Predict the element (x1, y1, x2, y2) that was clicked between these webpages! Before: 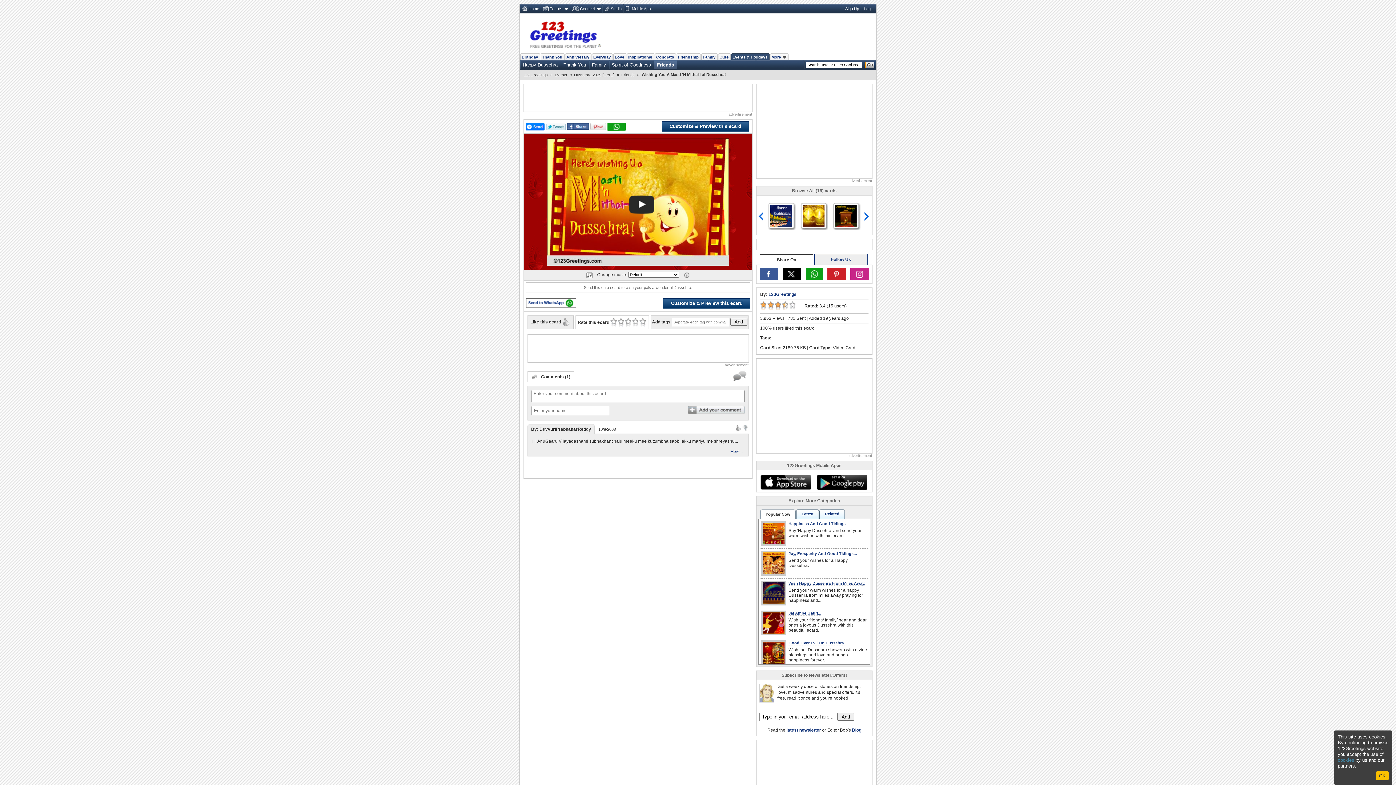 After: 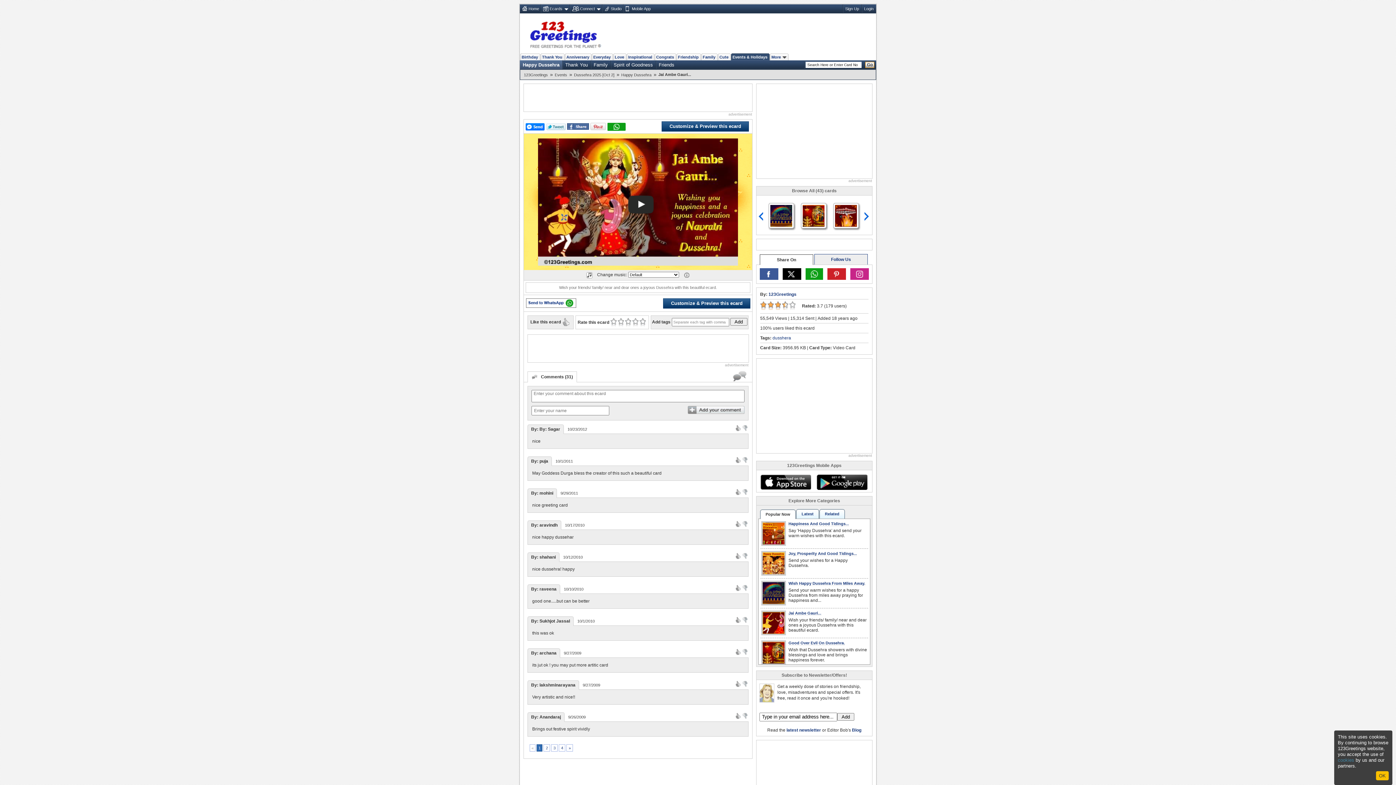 Action: label: Jai Ambe Gauri... bbox: (788, 611, 821, 616)